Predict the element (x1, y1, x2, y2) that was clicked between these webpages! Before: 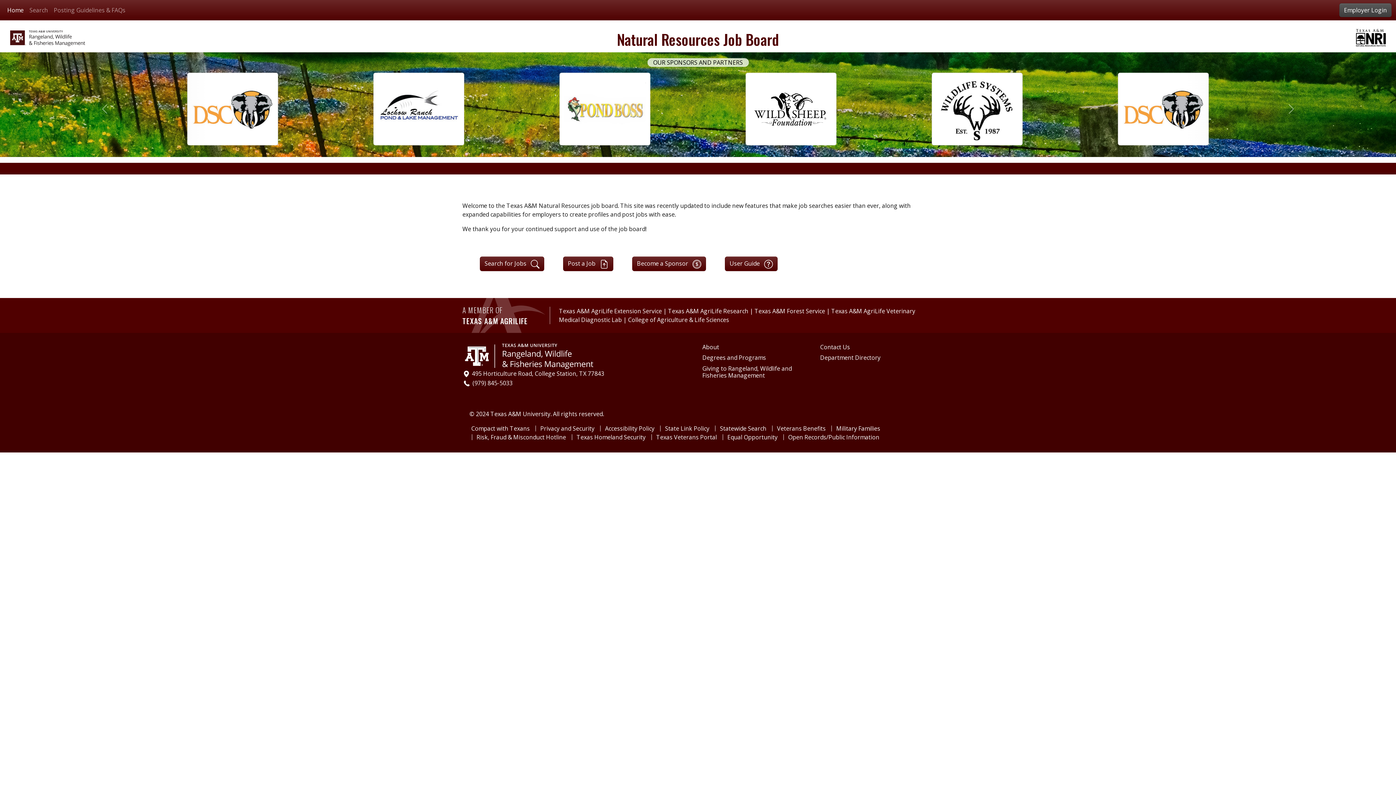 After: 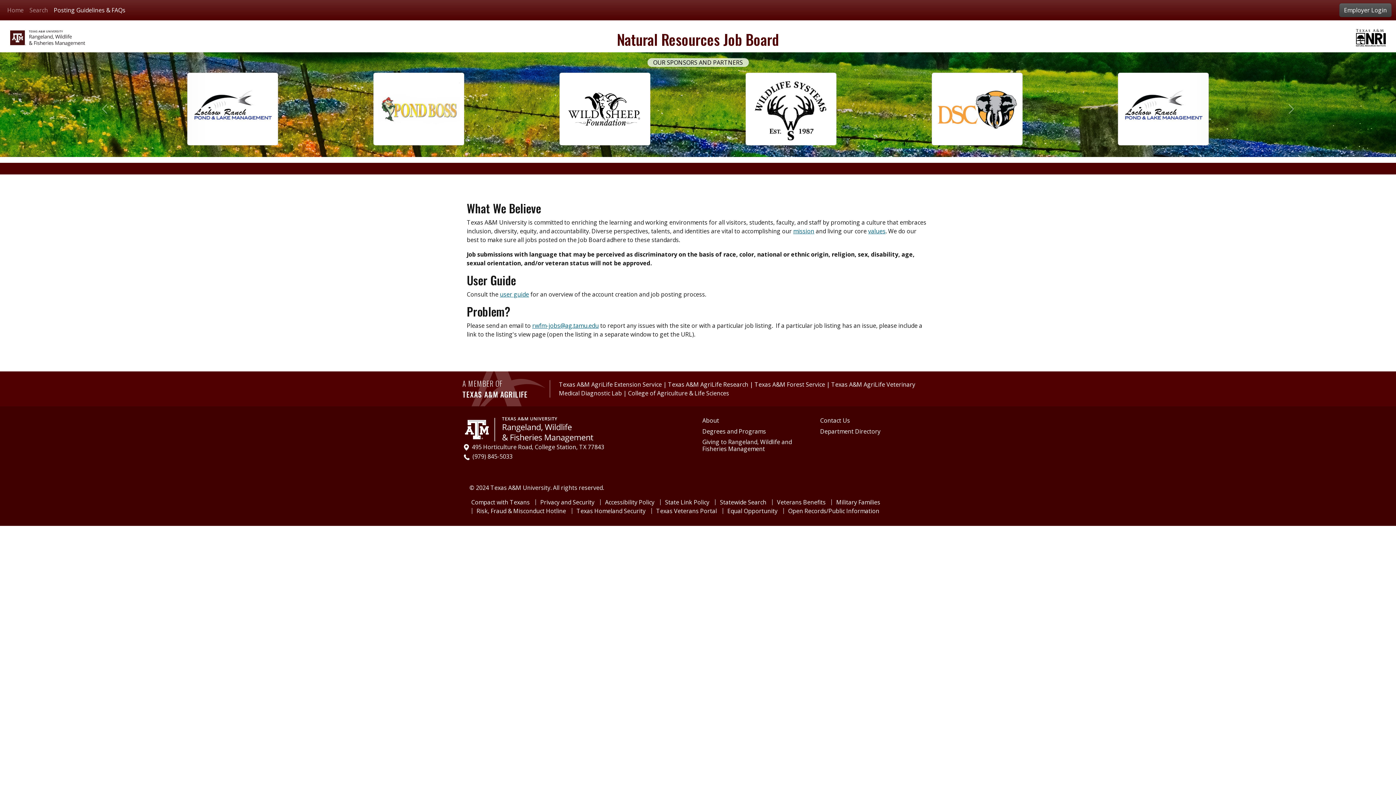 Action: label: Posting Guidelines & FAQs bbox: (50, 2, 128, 17)